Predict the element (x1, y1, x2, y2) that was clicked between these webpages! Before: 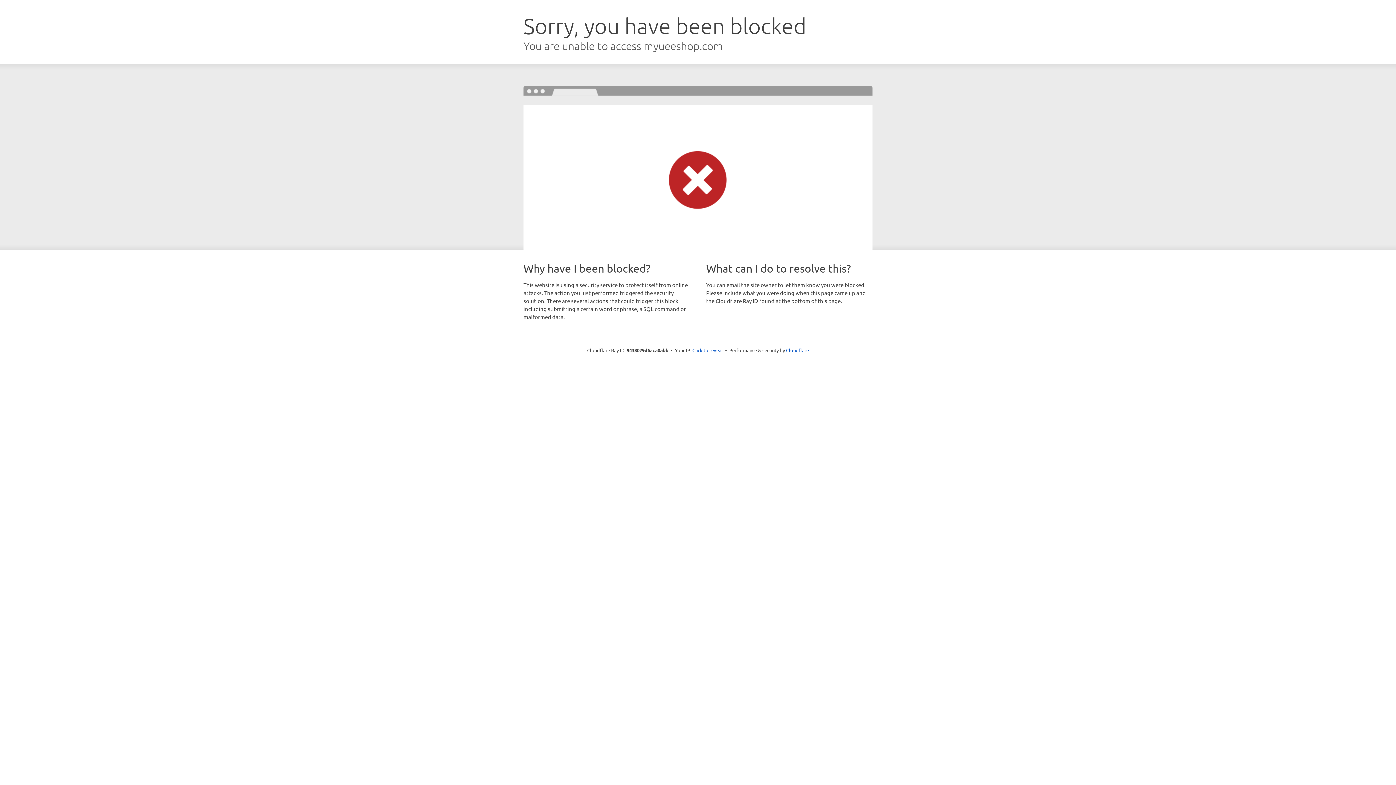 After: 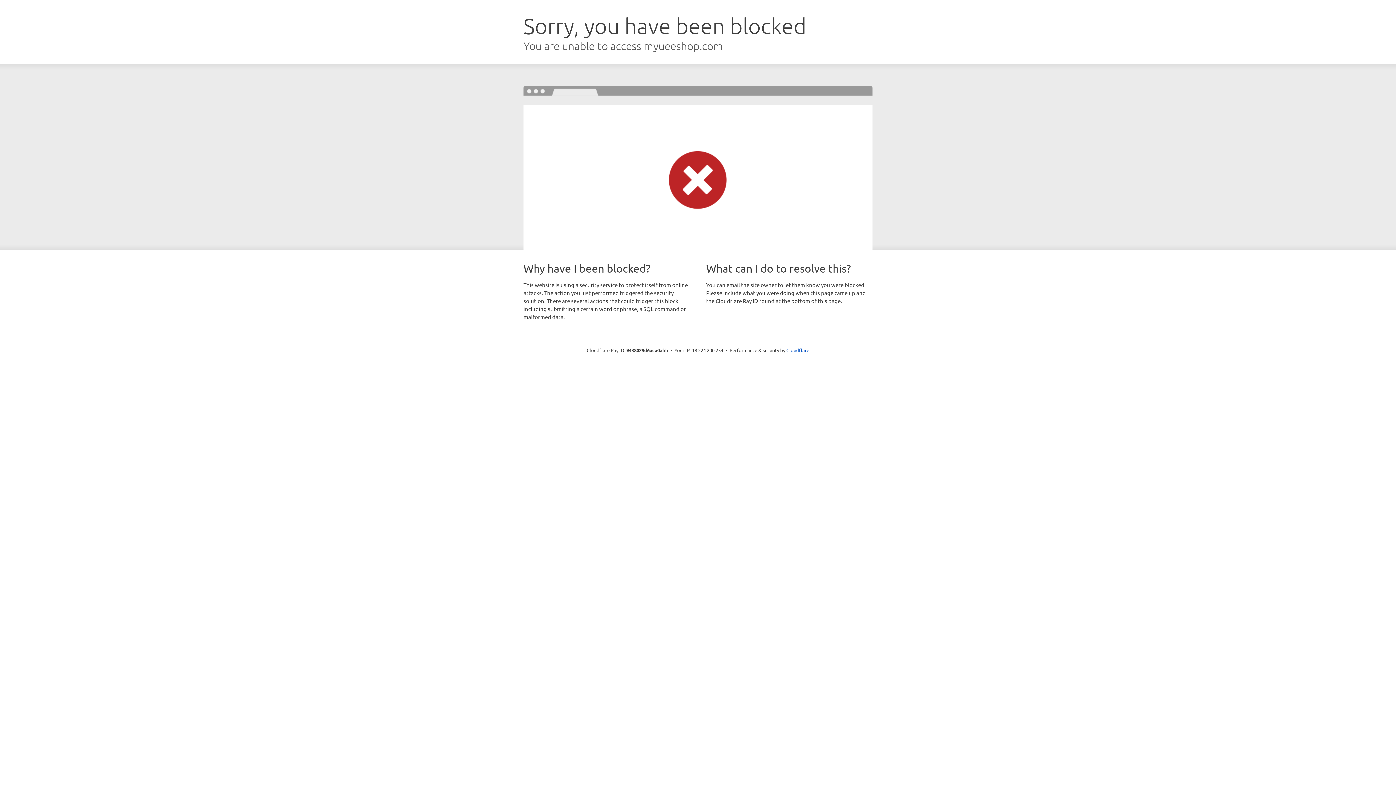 Action: label: Click to reveal bbox: (692, 346, 723, 353)